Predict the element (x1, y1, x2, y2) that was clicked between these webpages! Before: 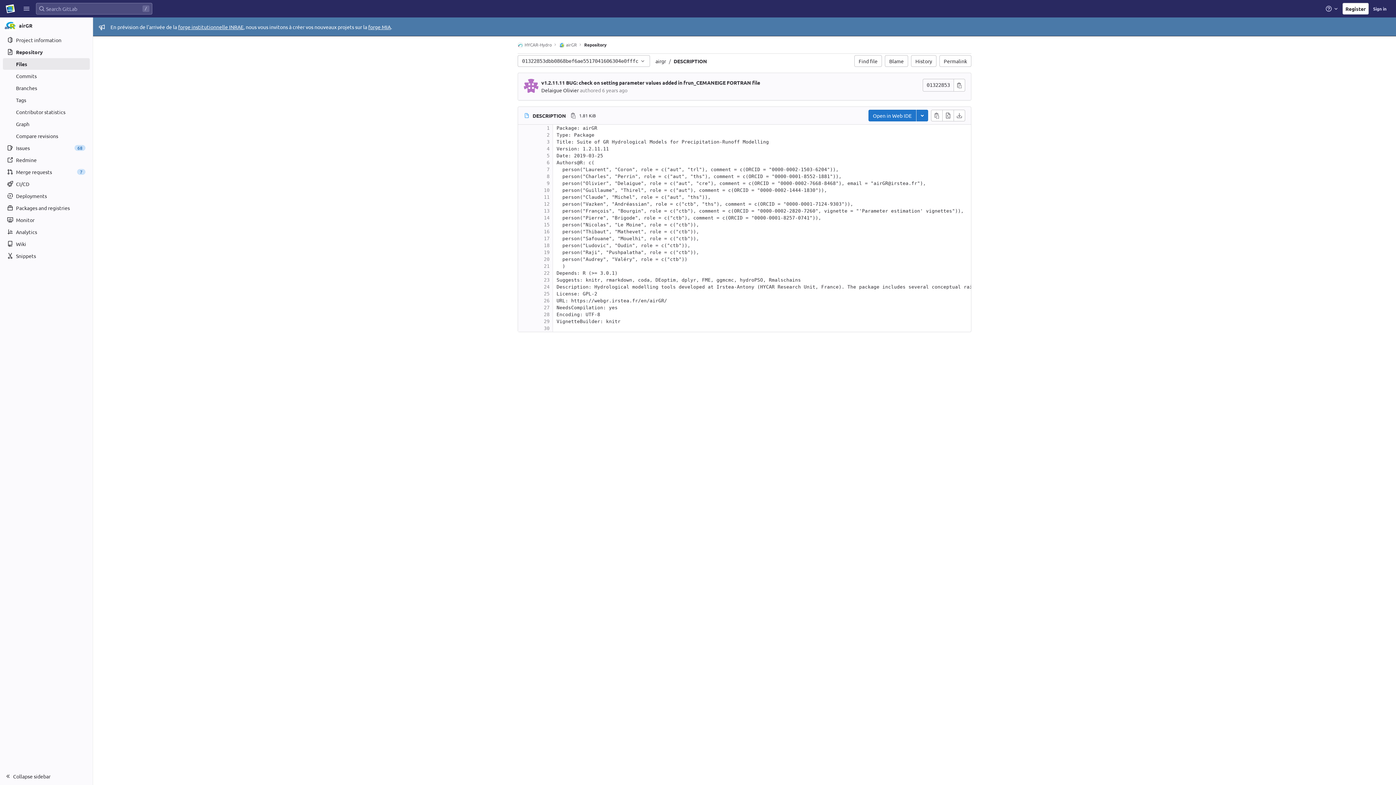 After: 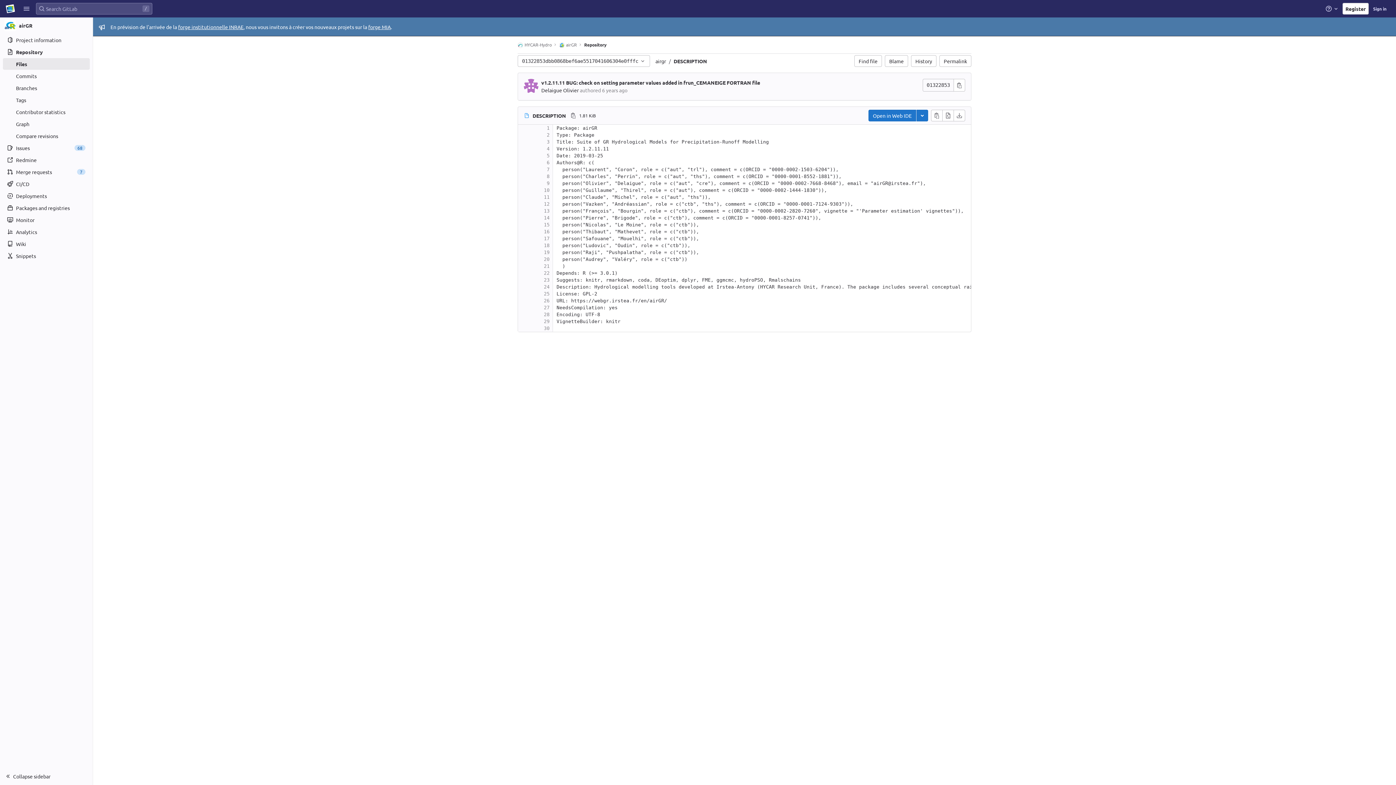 Action: bbox: (178, 23, 243, 30) label: forge institutionnelle INRAE